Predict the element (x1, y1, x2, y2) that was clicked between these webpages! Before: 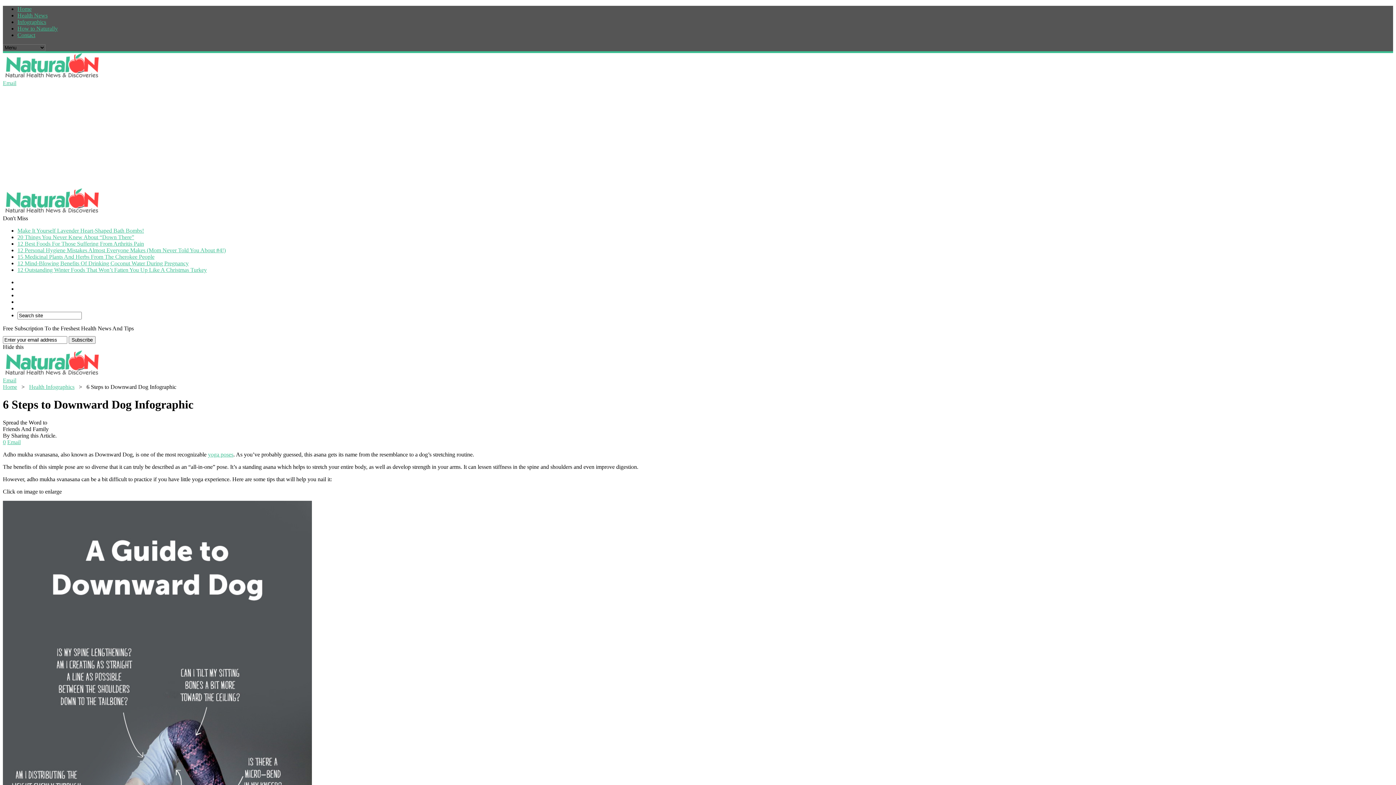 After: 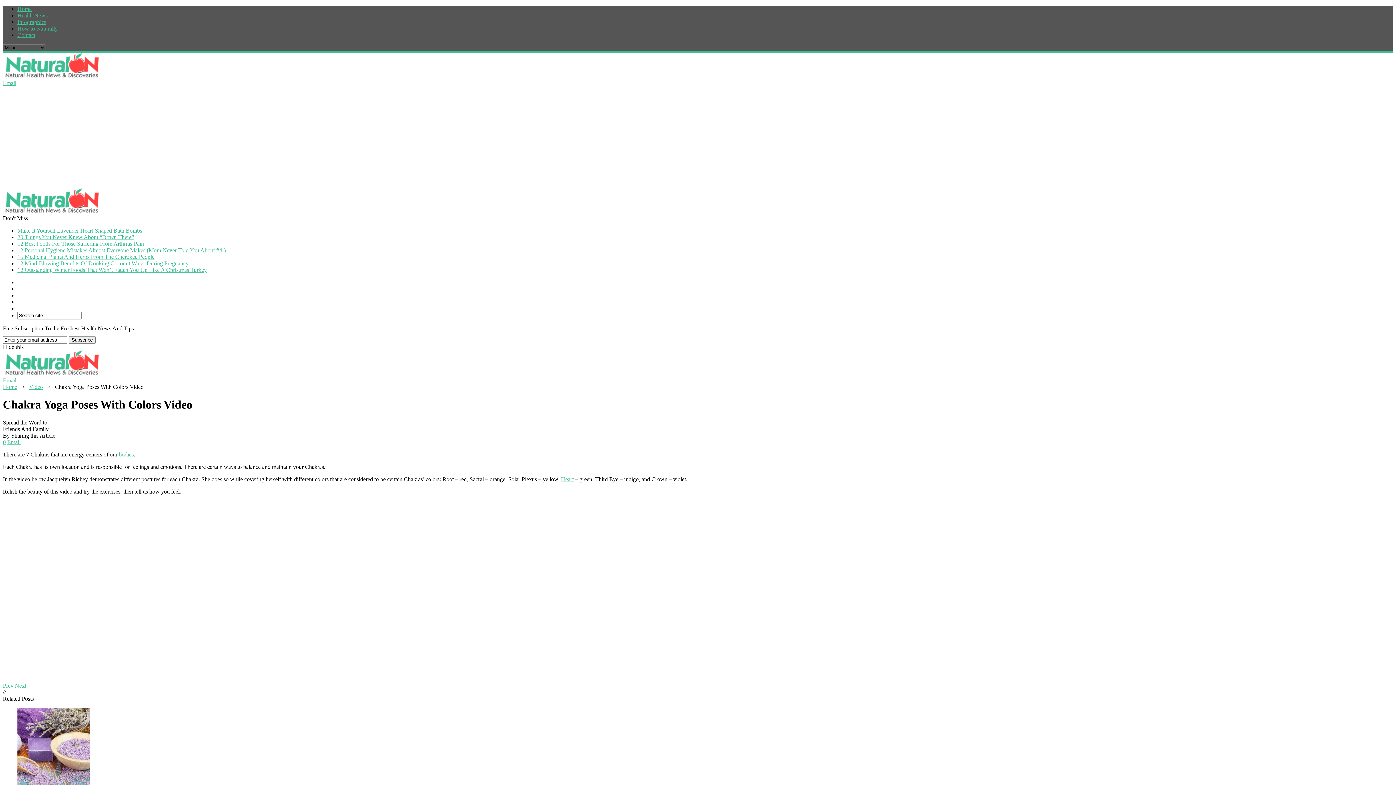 Action: bbox: (208, 451, 233, 457) label: yoga poses